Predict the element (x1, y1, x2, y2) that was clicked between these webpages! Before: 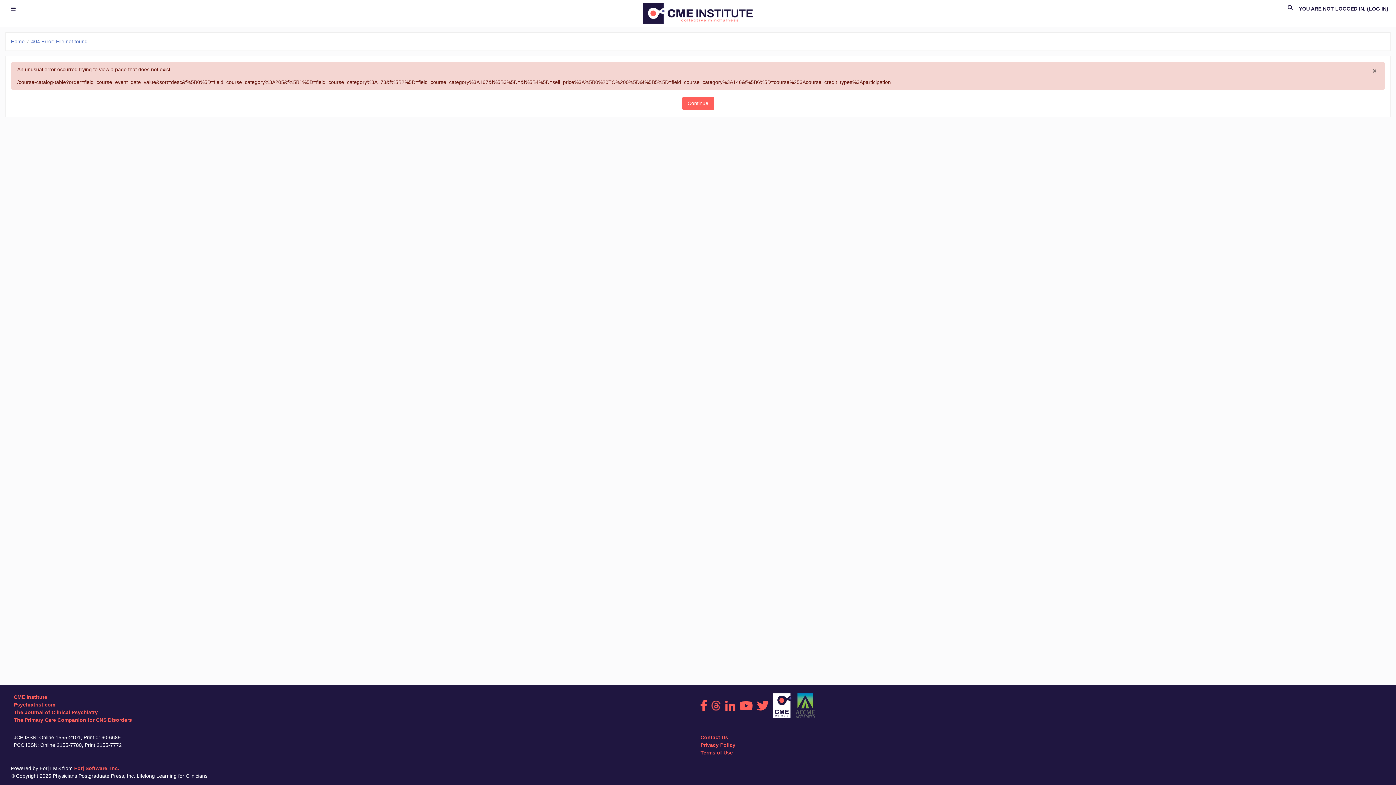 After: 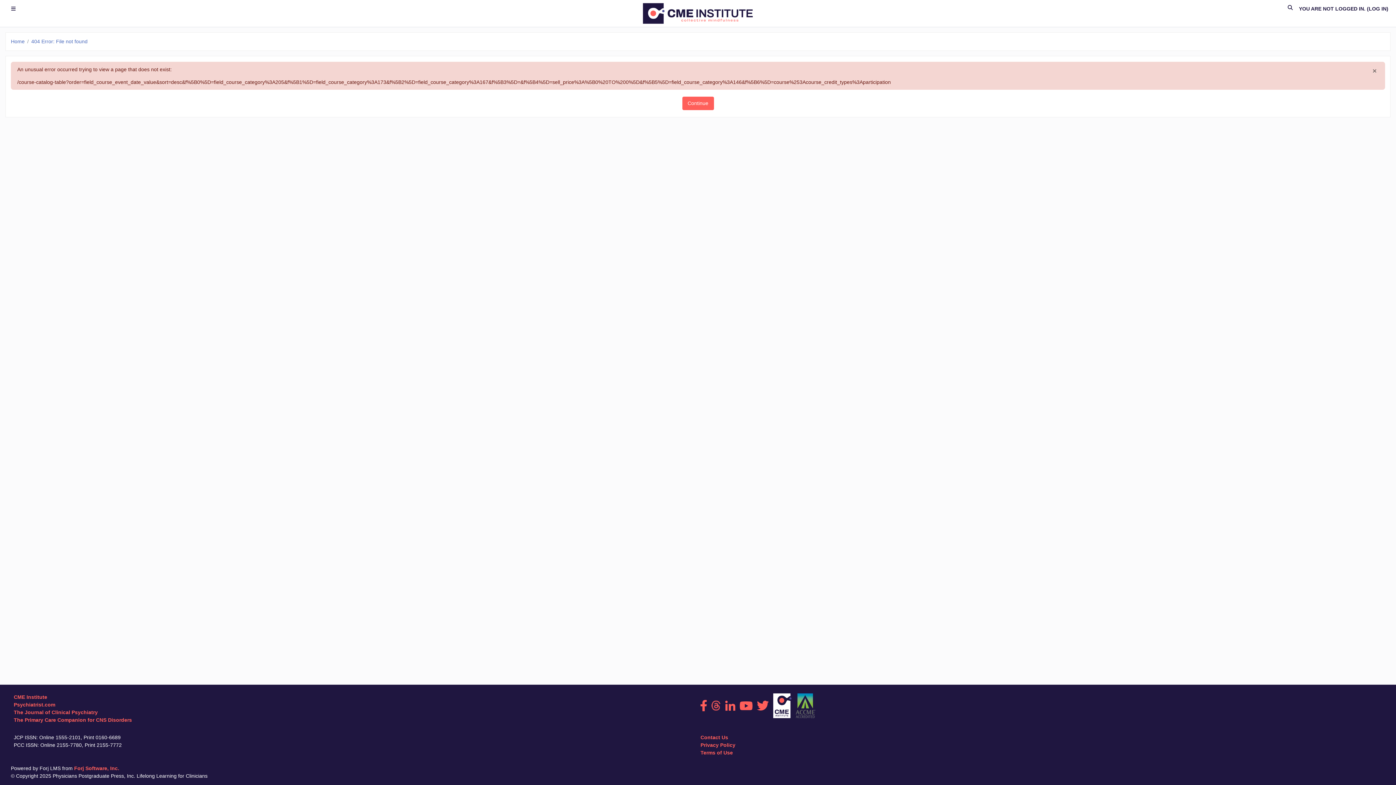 Action: bbox: (700, 702, 706, 708)